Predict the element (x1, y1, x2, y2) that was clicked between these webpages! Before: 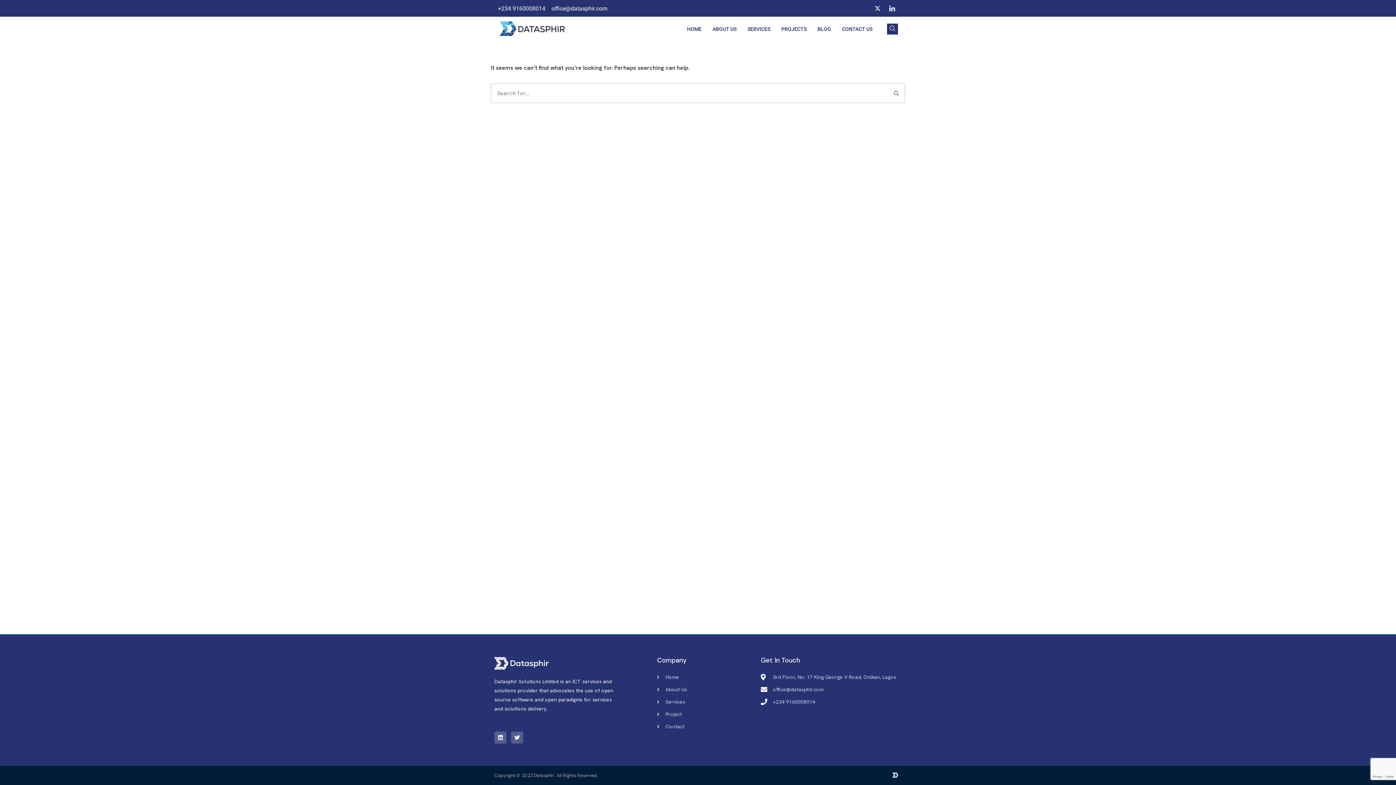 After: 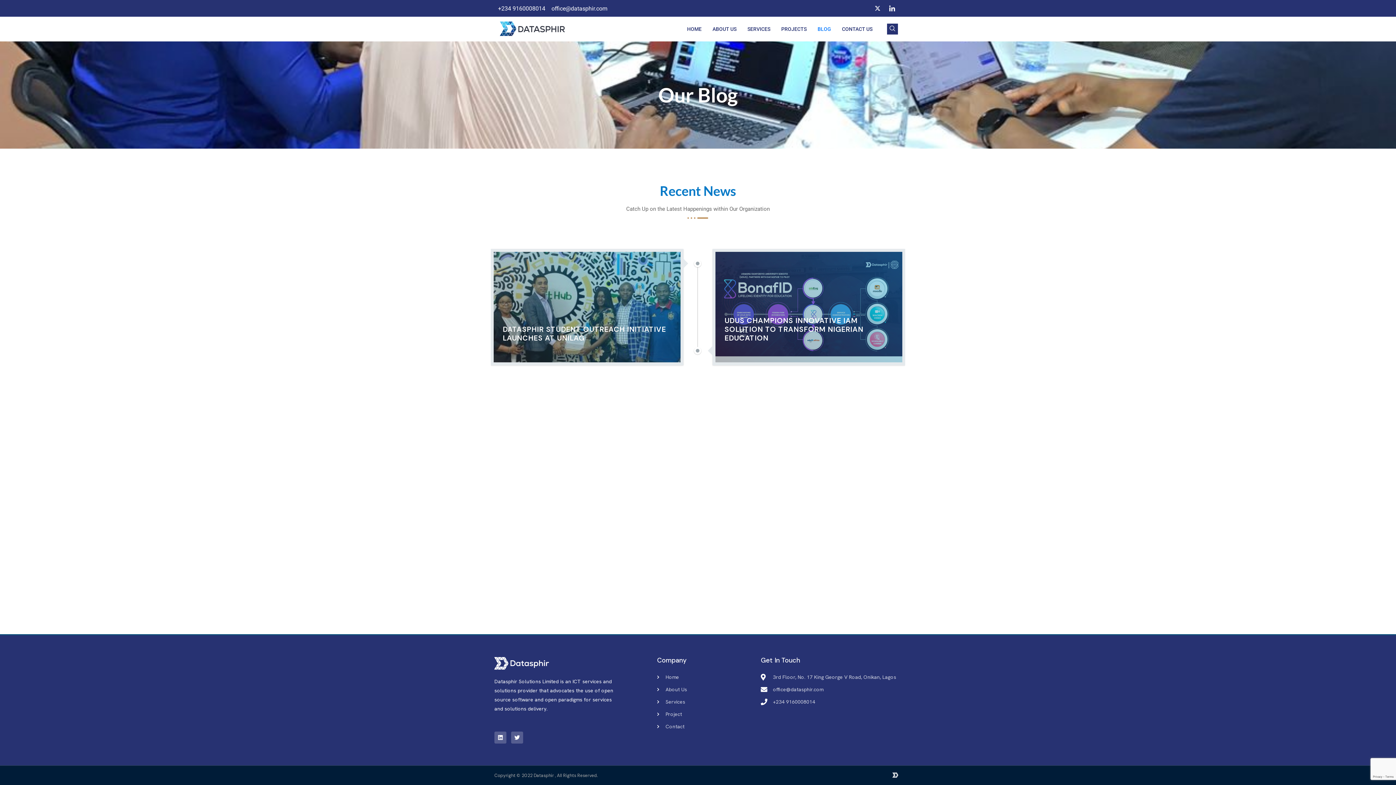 Action: label: BLOG bbox: (812, 16, 836, 41)